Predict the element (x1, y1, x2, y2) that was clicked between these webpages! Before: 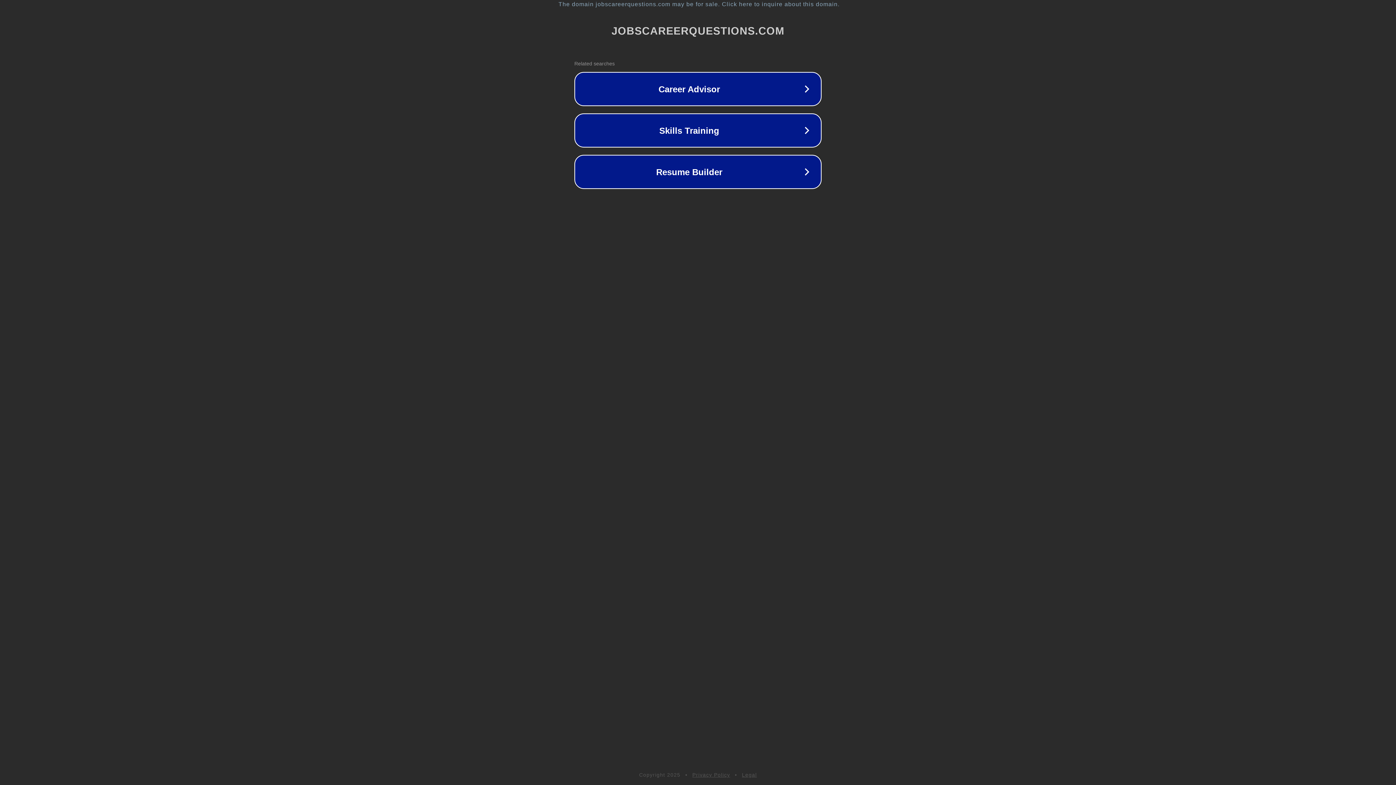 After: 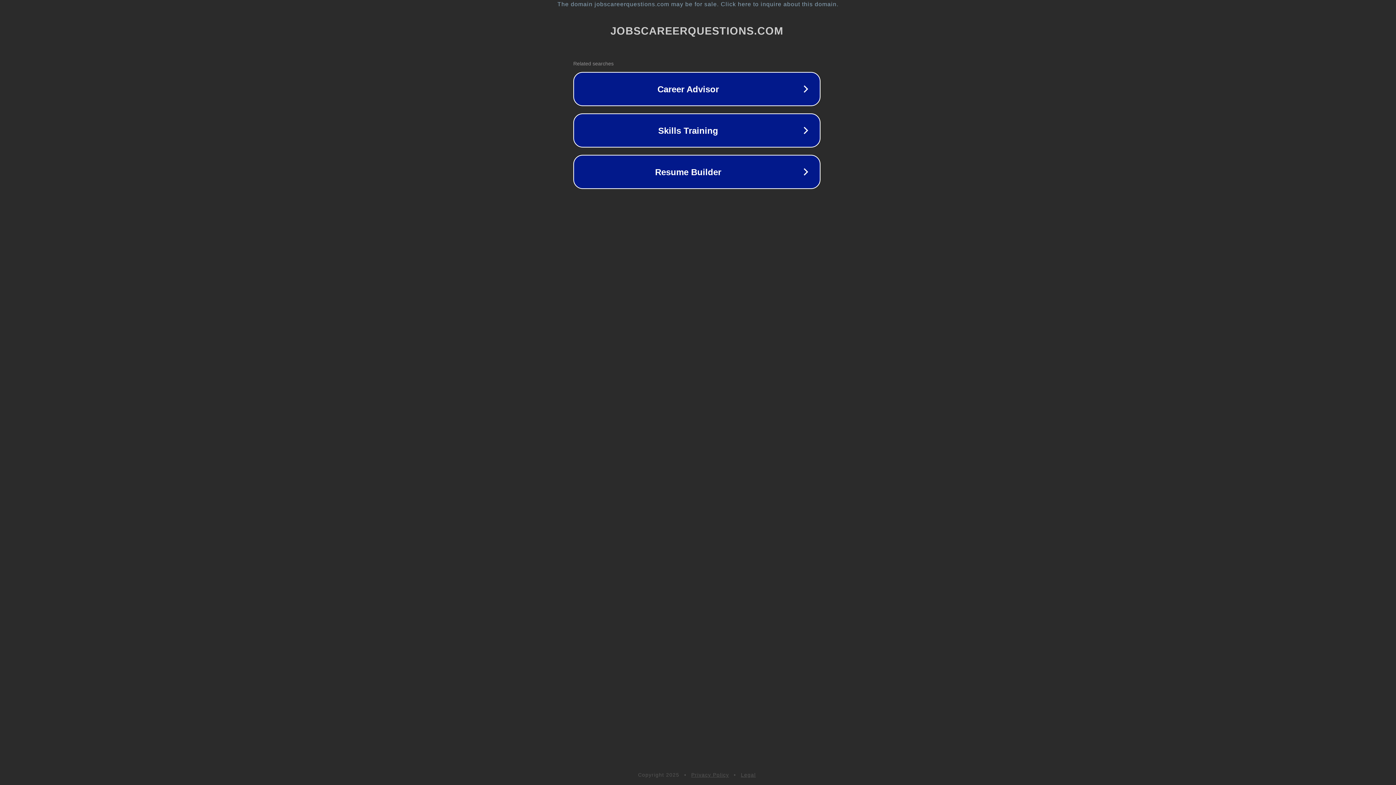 Action: label: The domain jobscareerquestions.com may be for sale. Click here to inquire about this domain. bbox: (1, 1, 1397, 7)